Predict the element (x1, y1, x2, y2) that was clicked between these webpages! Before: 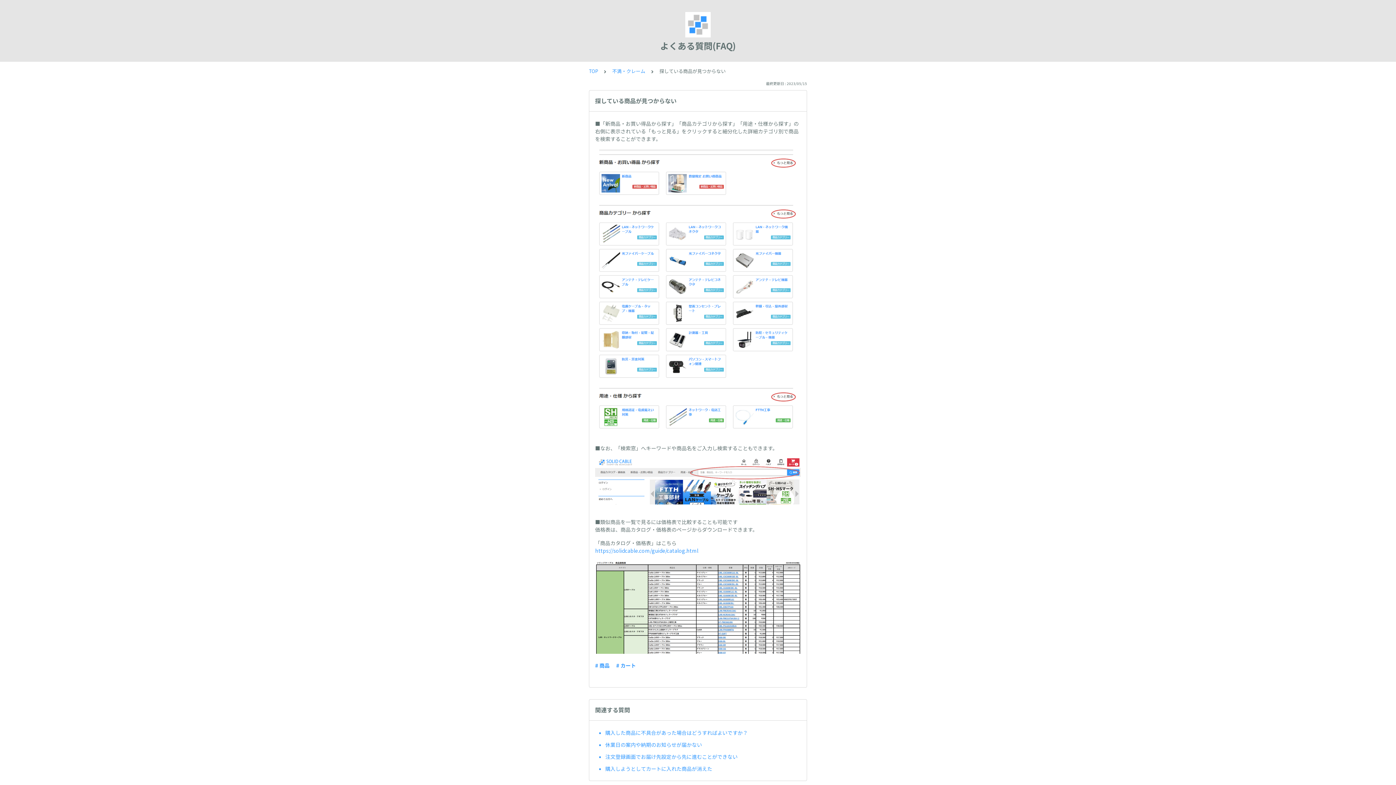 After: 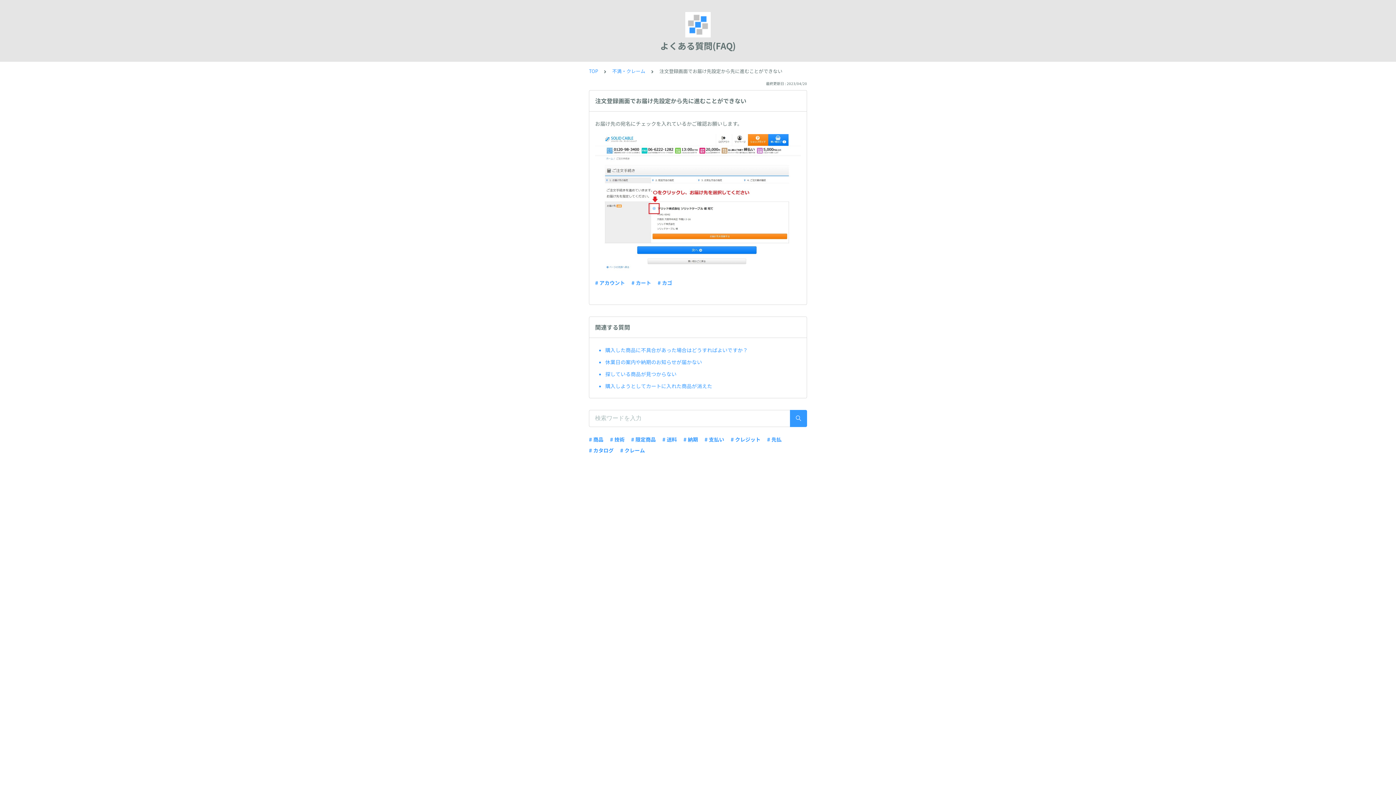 Action: label: 注文登録画面でお届け先設定から先に進むことができない bbox: (605, 751, 801, 763)